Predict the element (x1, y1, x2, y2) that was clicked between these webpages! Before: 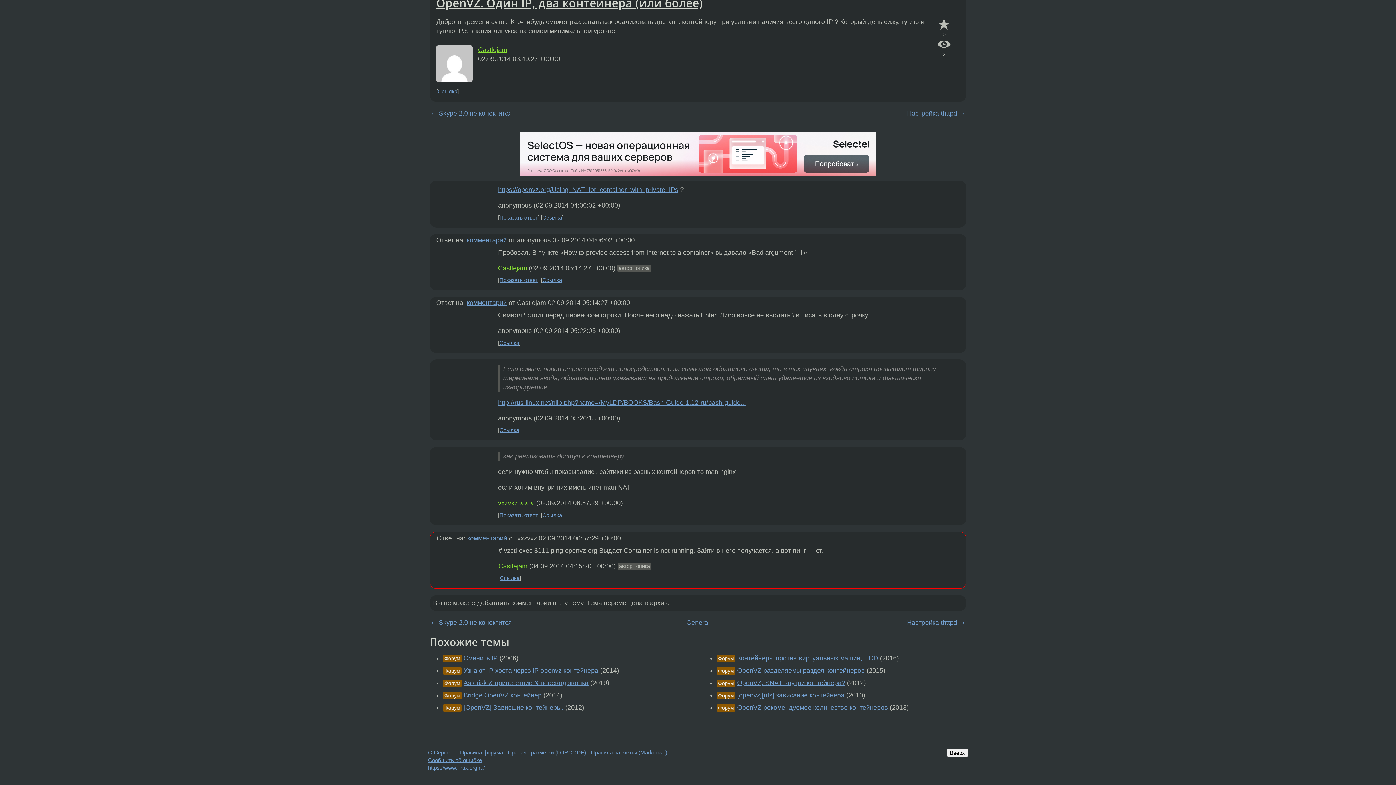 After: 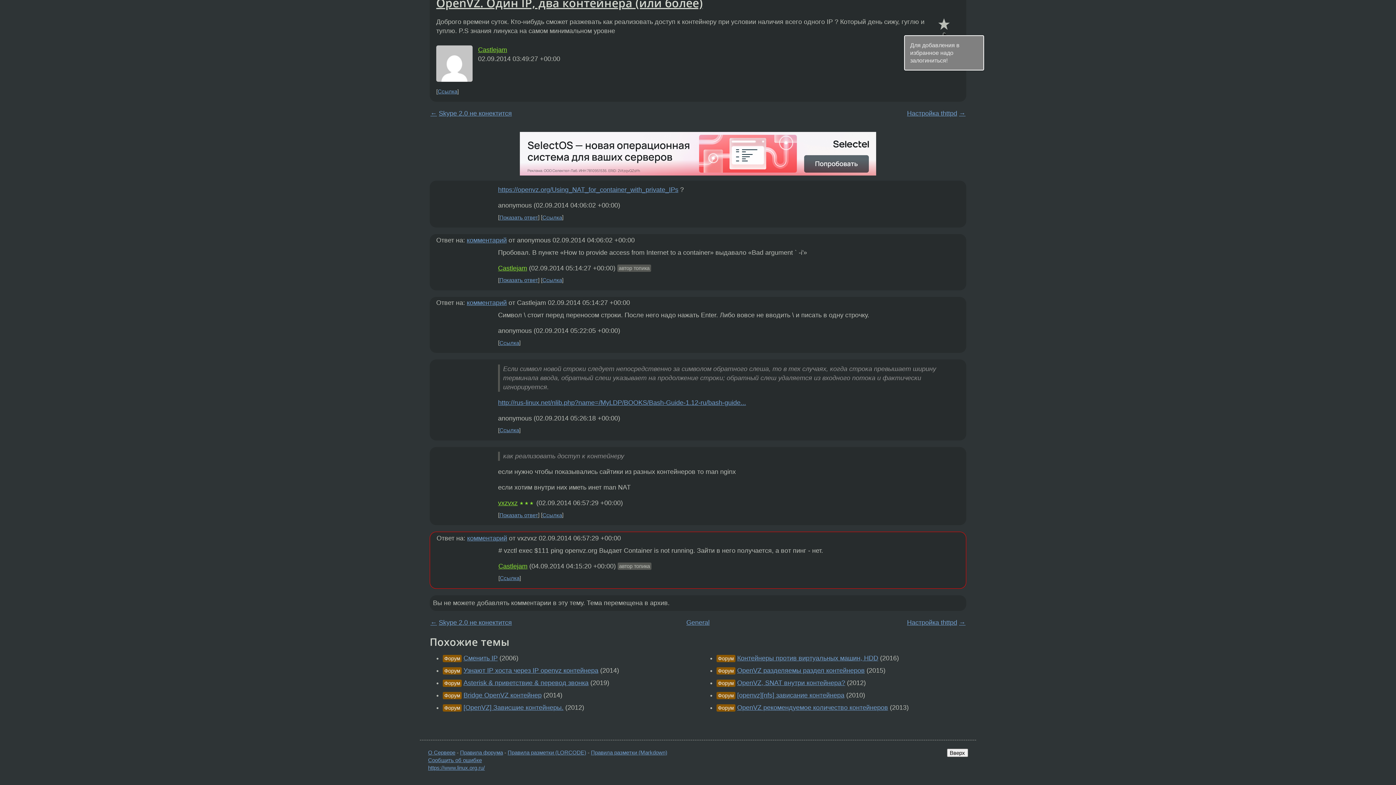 Action: bbox: (935, 16, 953, 31)